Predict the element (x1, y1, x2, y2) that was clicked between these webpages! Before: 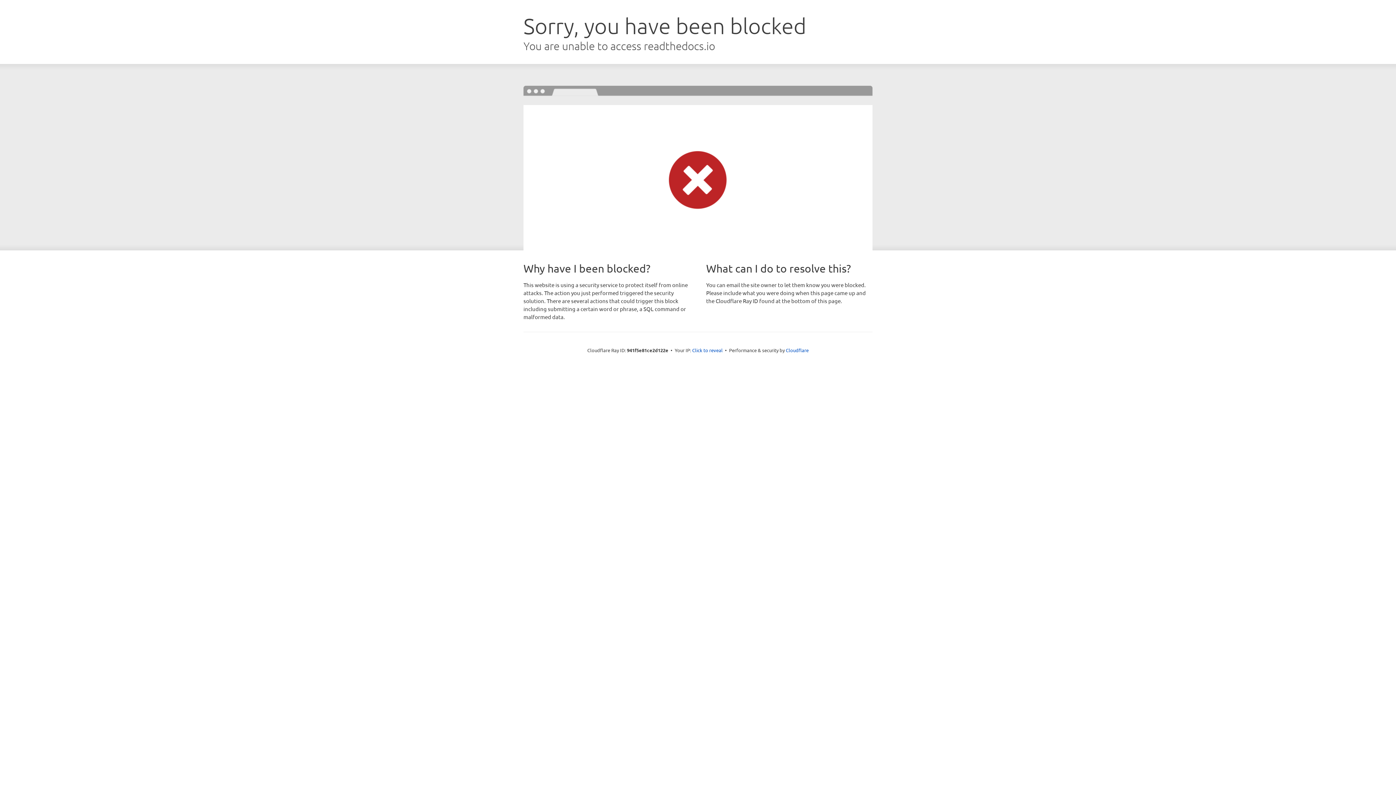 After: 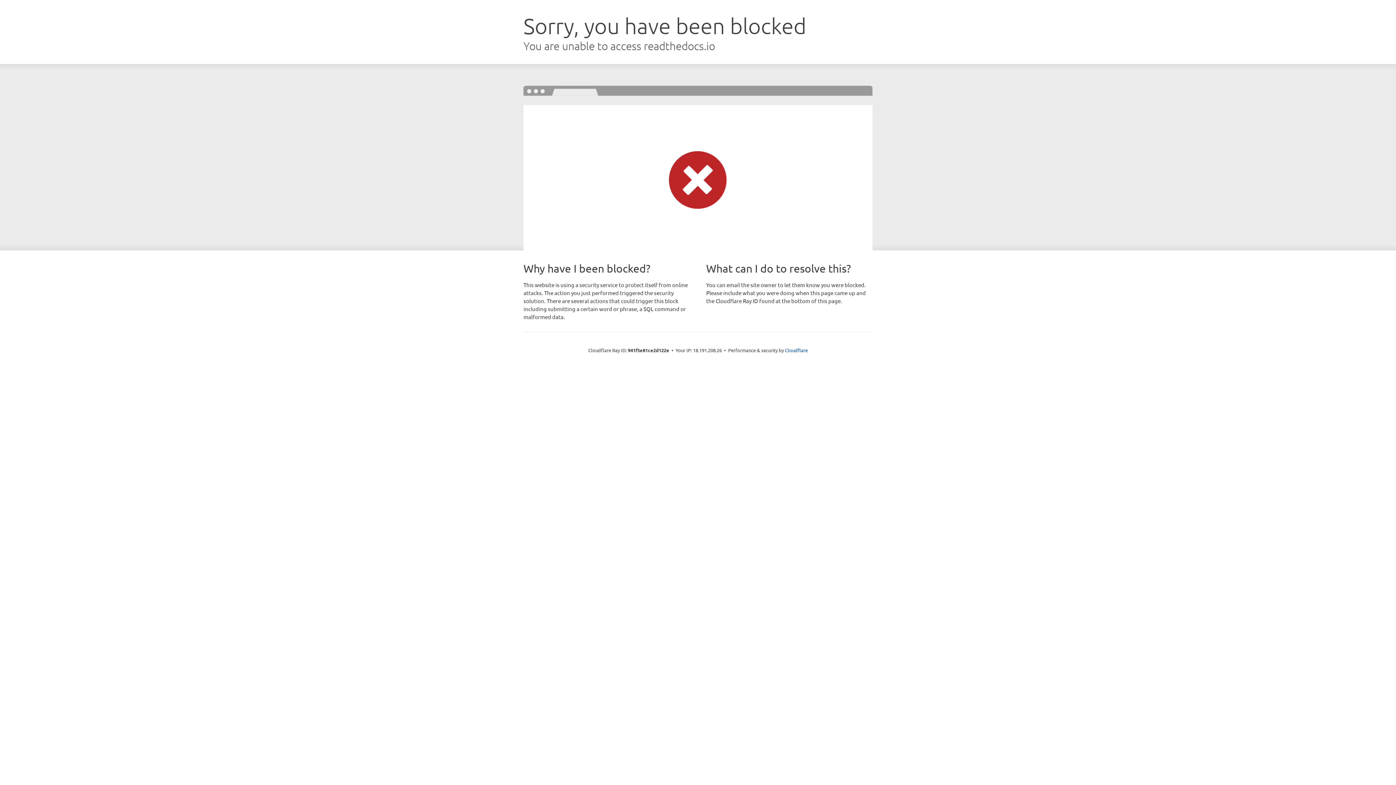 Action: label: Click to reveal bbox: (692, 346, 722, 353)